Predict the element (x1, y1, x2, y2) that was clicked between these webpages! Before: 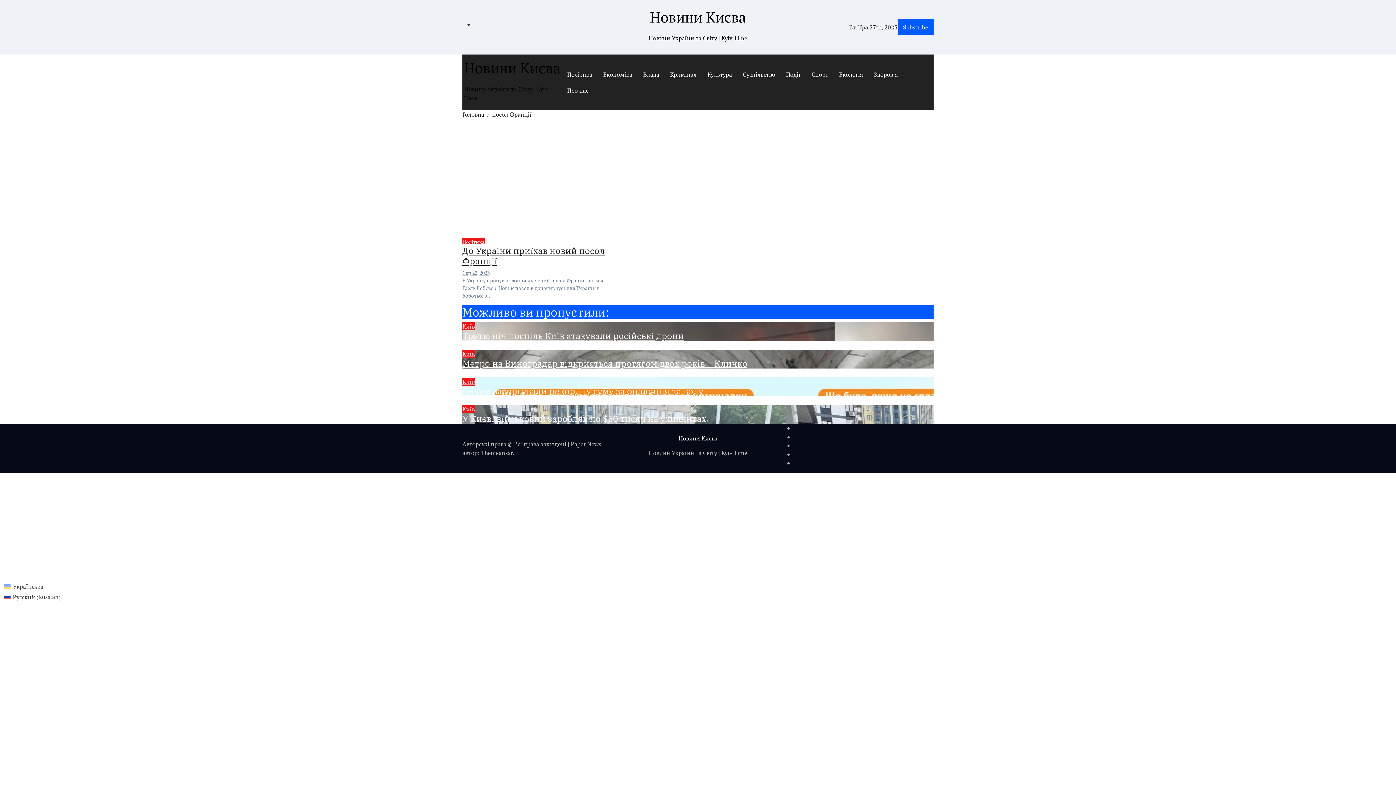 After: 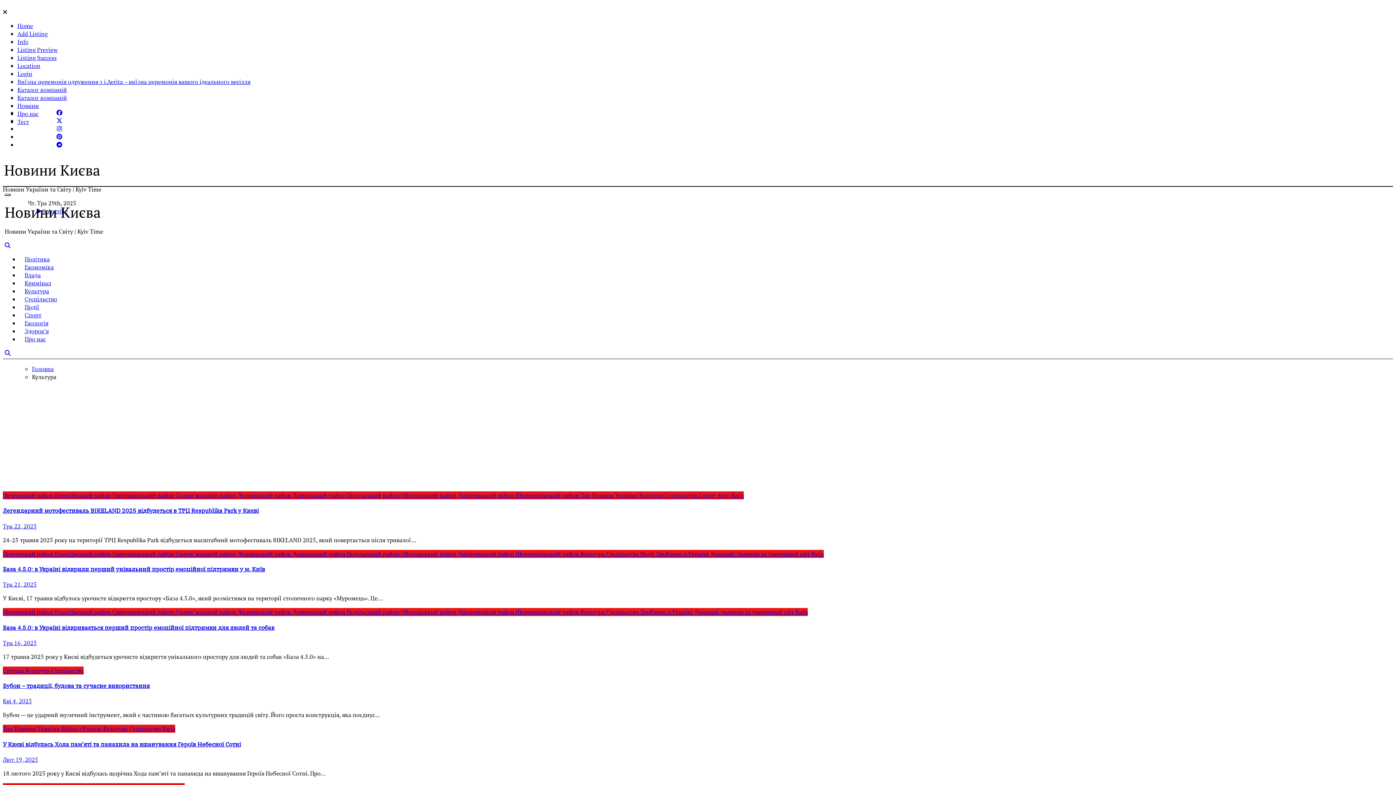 Action: label: Культура bbox: (702, 66, 737, 82)